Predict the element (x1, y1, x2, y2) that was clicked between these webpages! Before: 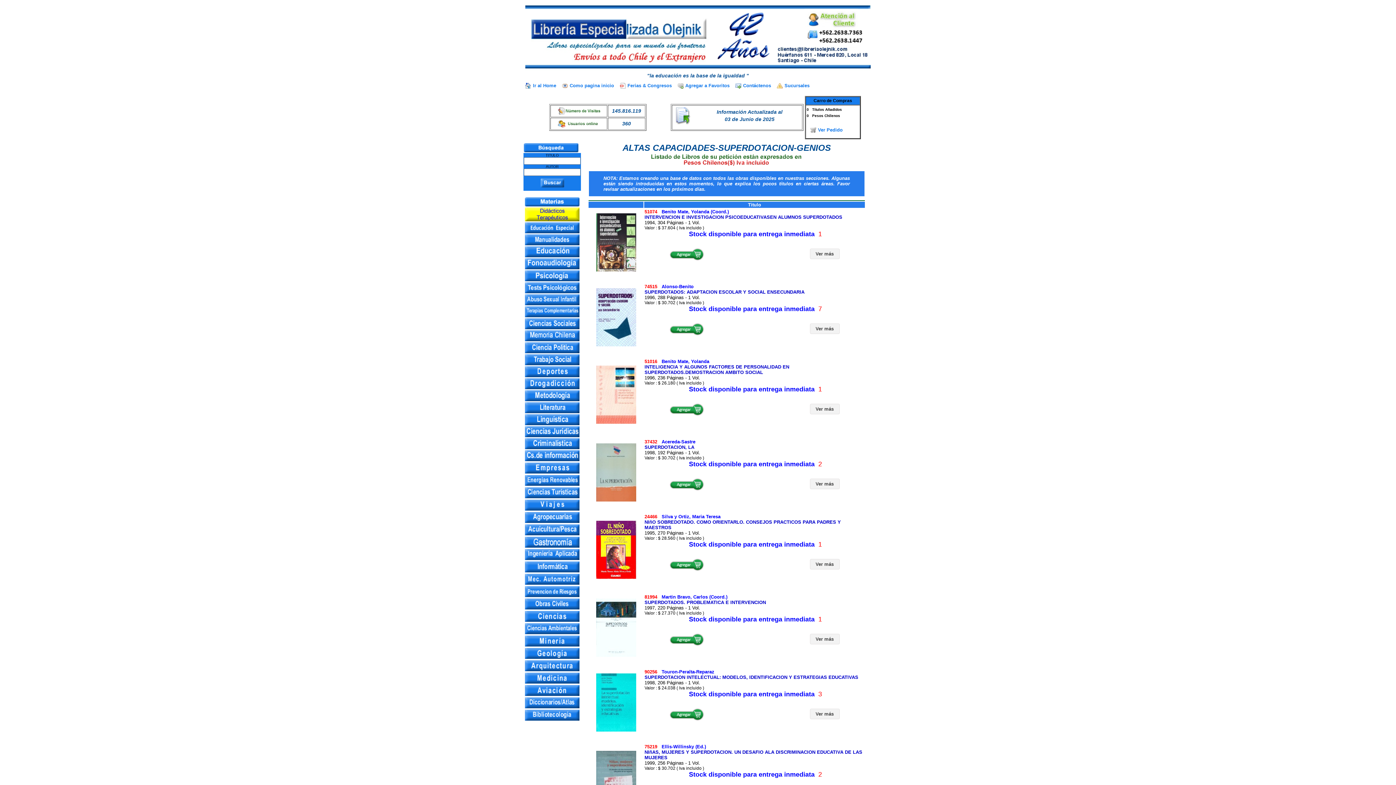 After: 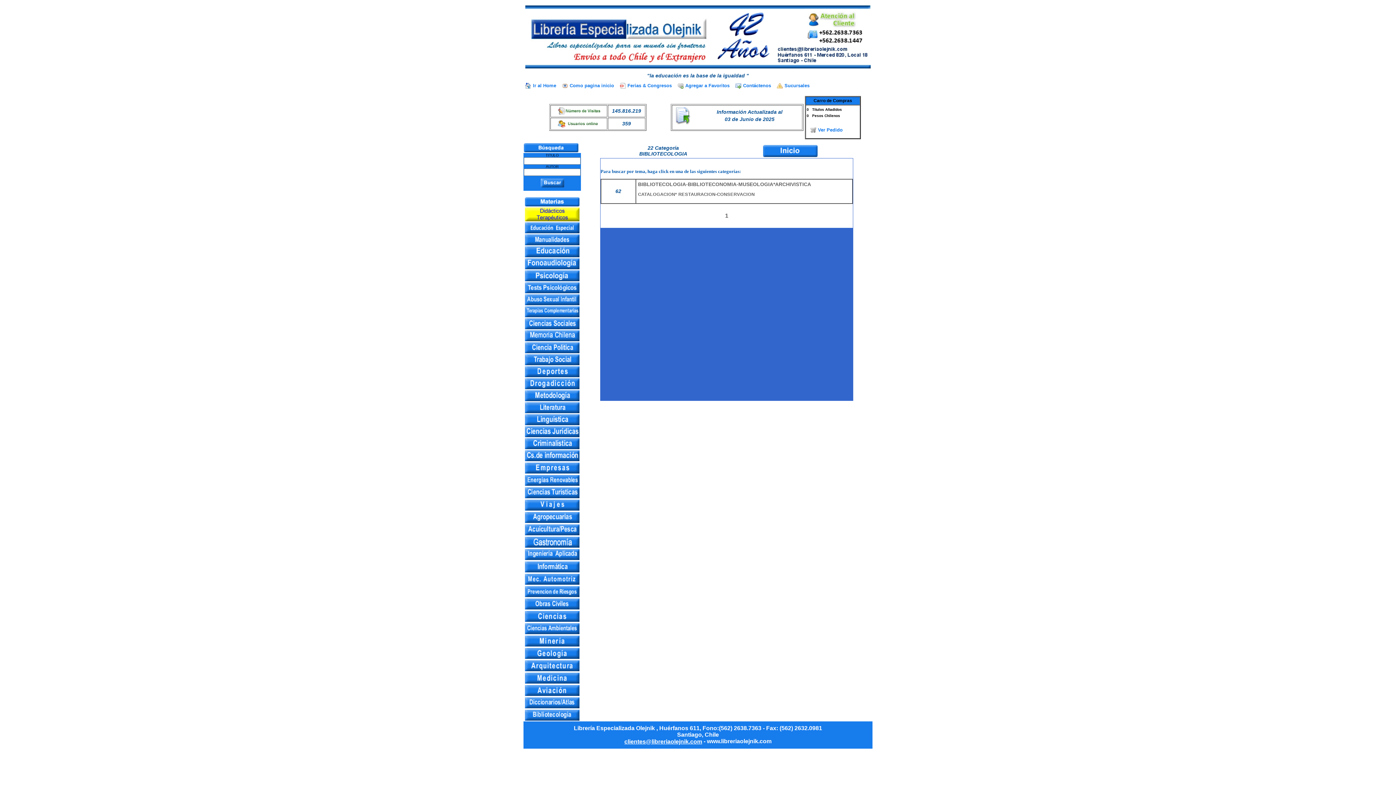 Action: bbox: (525, 712, 579, 717)